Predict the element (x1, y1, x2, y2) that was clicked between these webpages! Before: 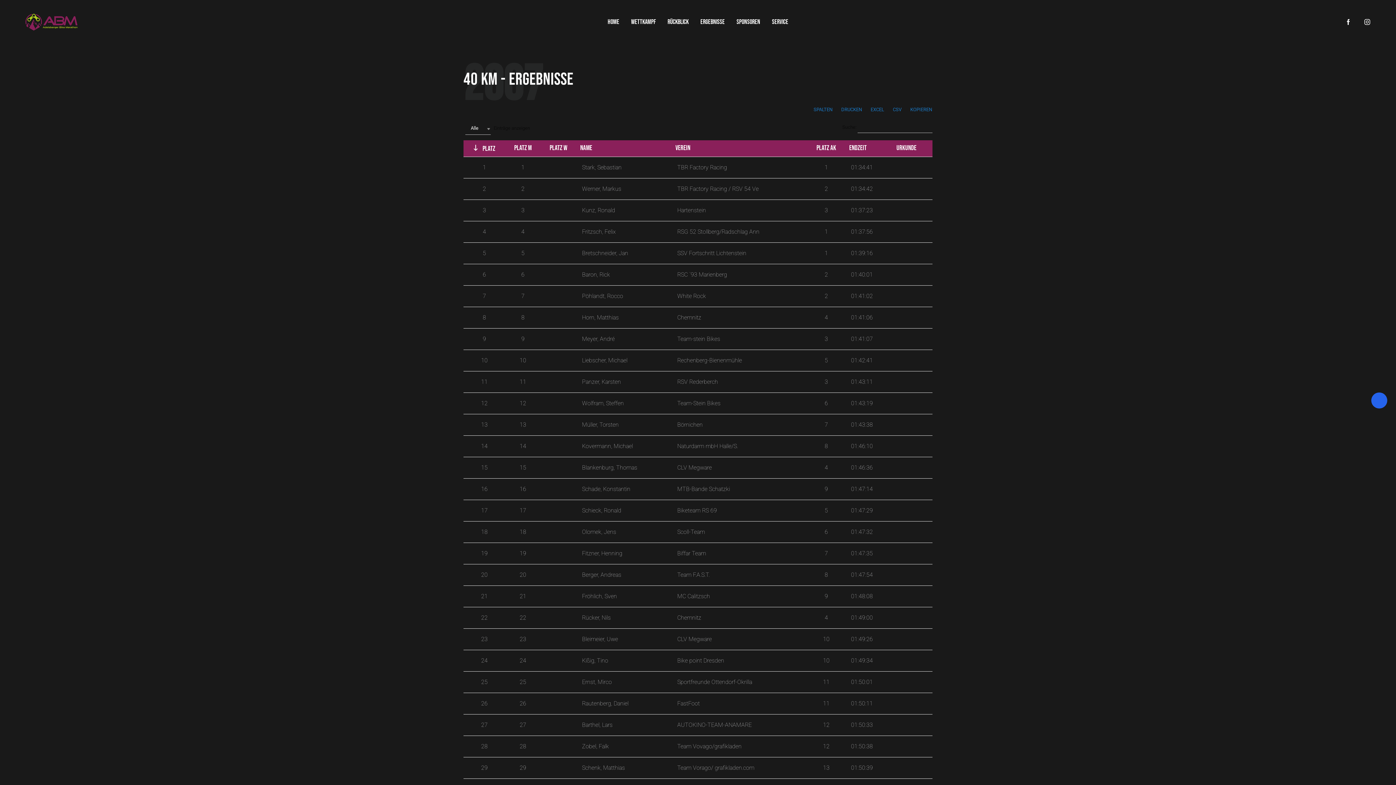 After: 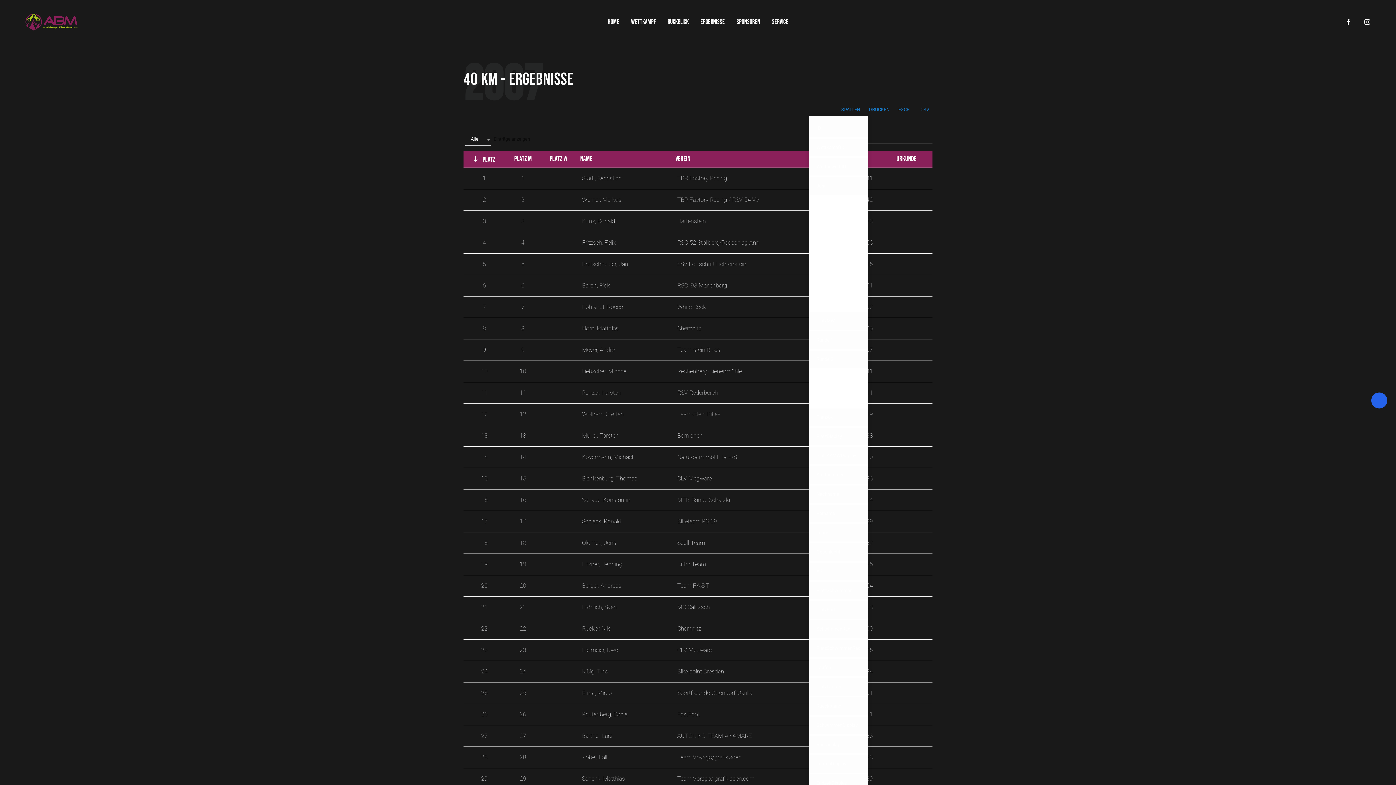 Action: bbox: (809, 103, 835, 114) label: Column visibility